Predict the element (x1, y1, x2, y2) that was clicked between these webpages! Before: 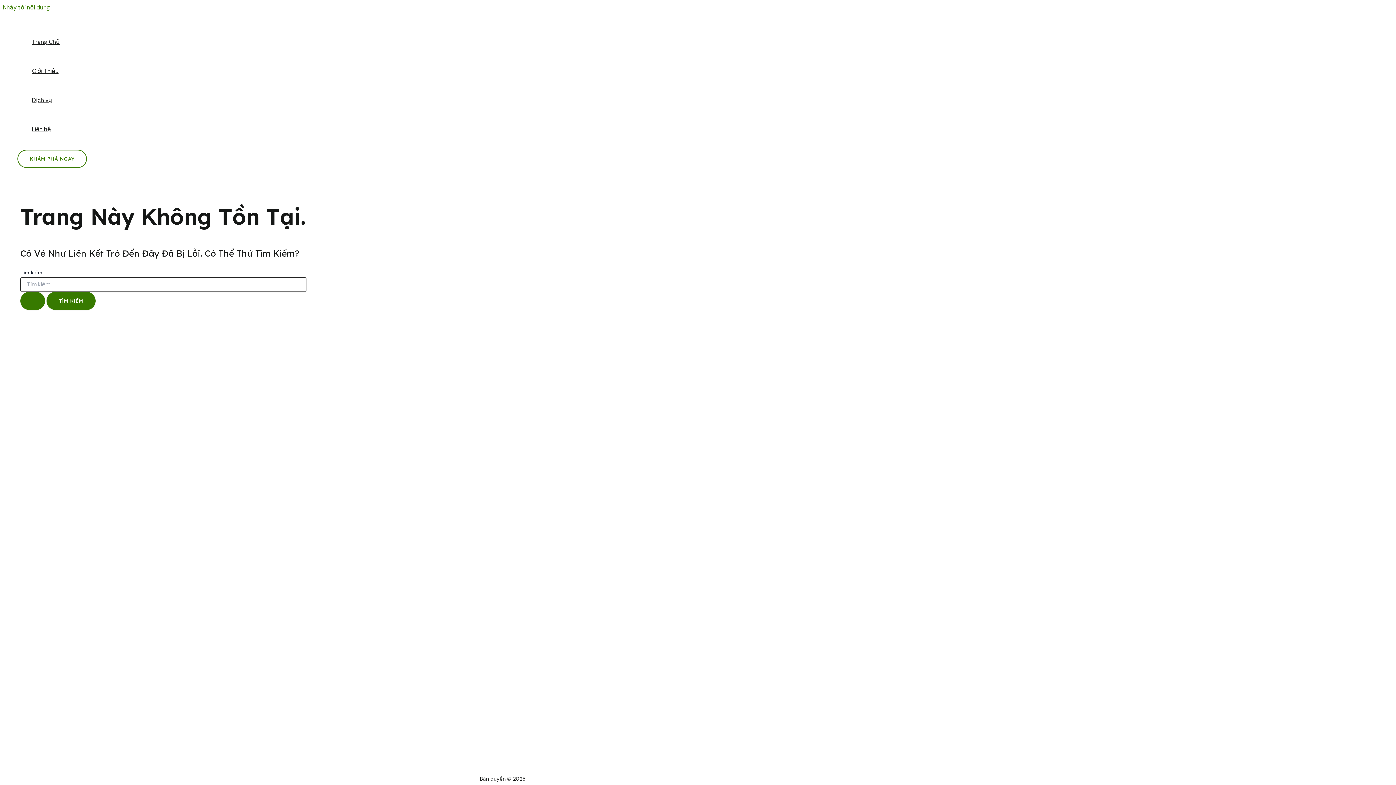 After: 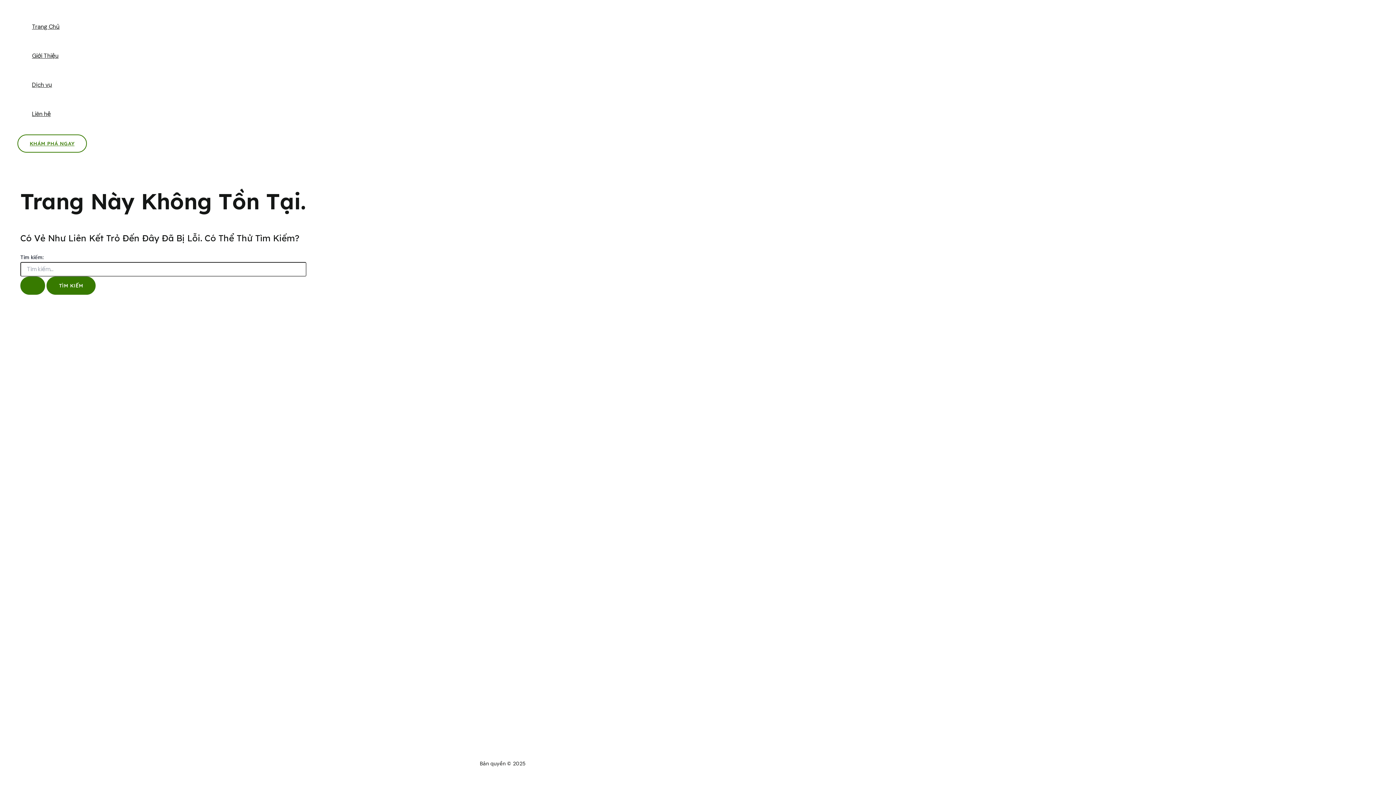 Action: bbox: (2, 3, 49, 11) label: Nhảy tới nội dung